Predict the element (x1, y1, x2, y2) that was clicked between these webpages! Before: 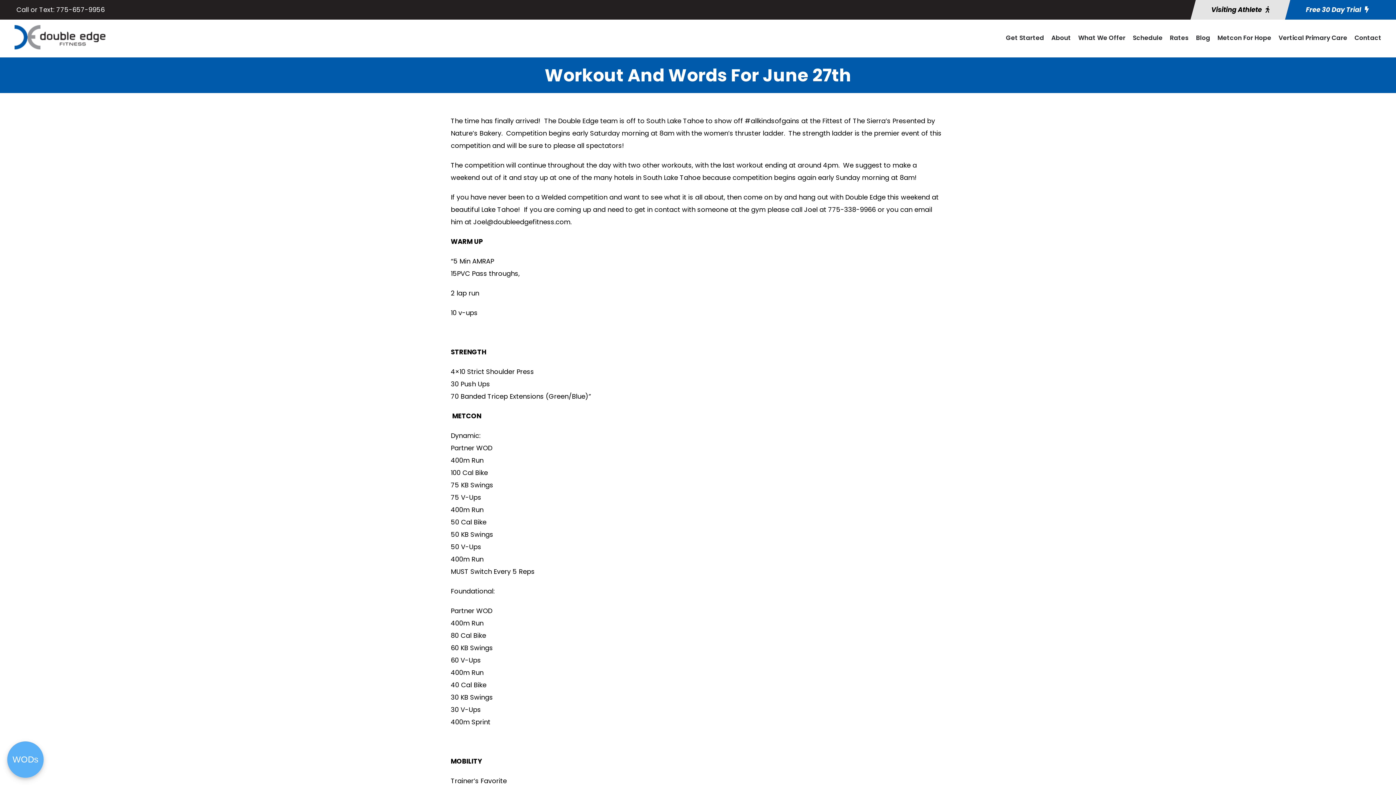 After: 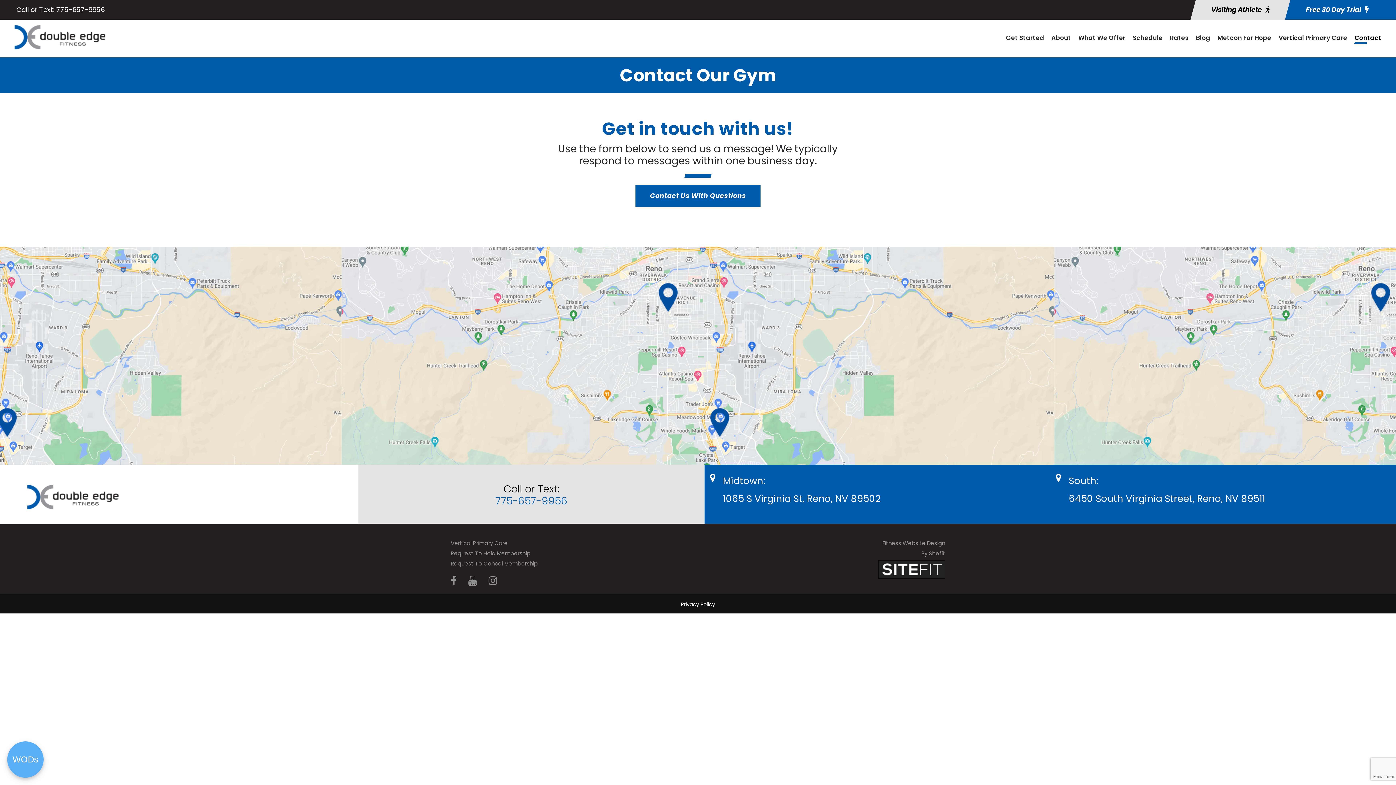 Action: bbox: (1354, 32, 1381, 50) label: Contact